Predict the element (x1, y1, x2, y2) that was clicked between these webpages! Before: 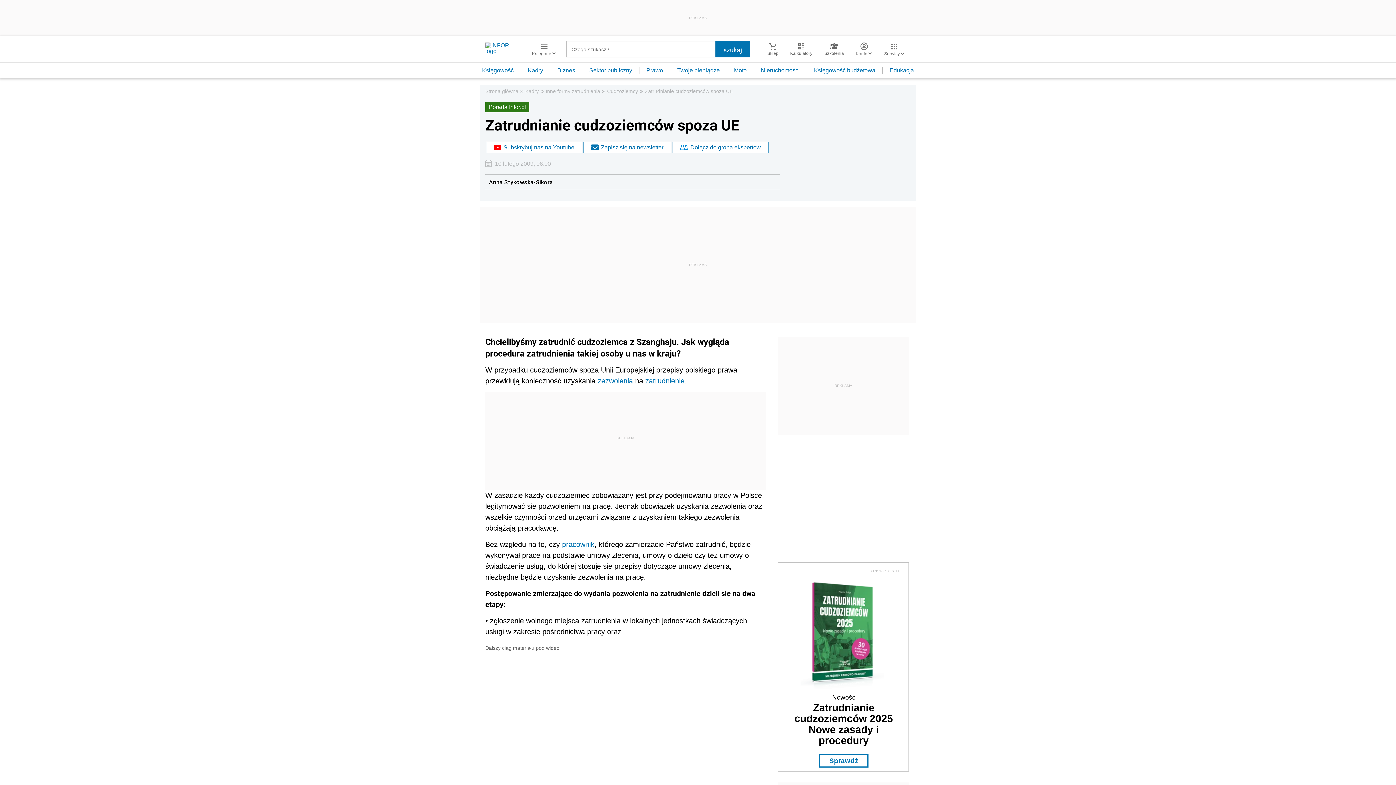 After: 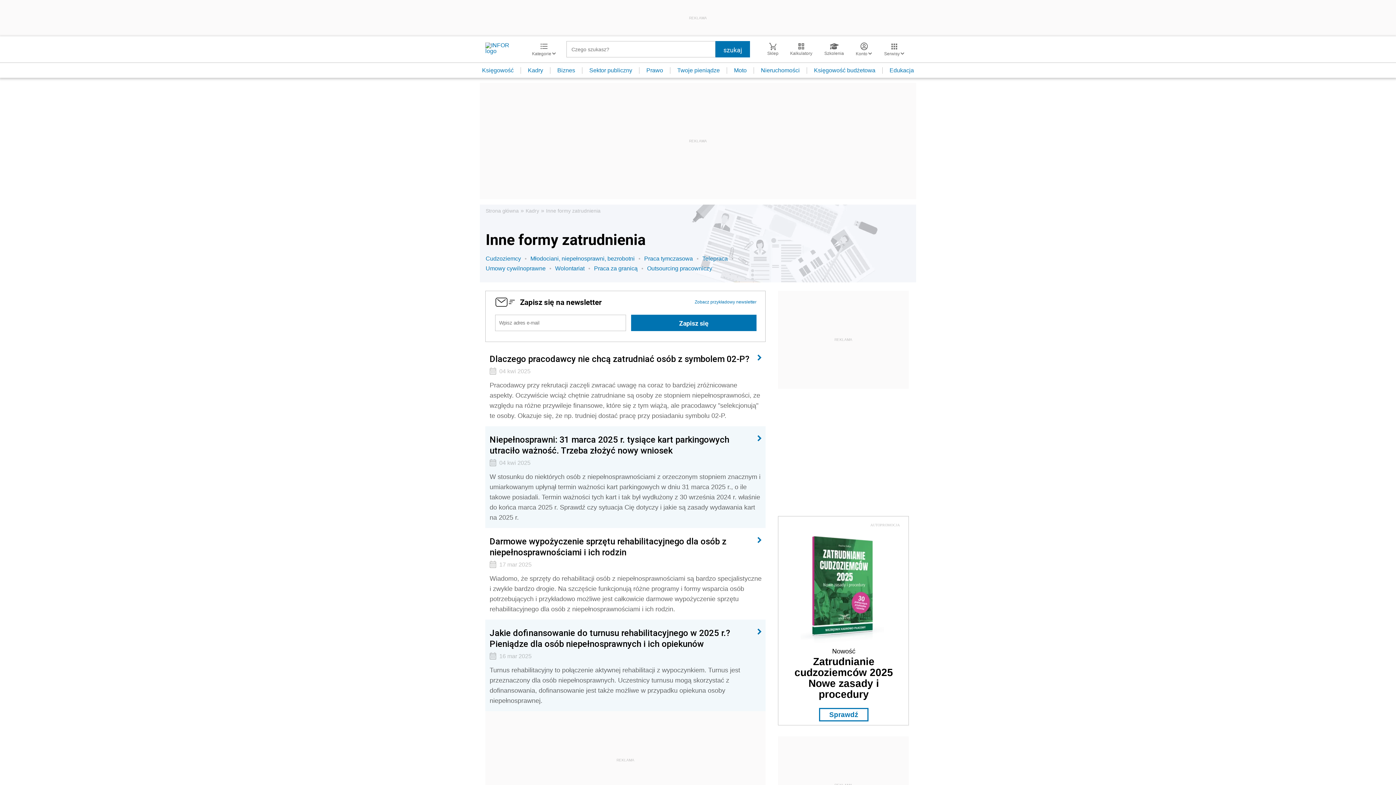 Action: label: Inne formy zatrudnienia bbox: (545, 88, 600, 94)